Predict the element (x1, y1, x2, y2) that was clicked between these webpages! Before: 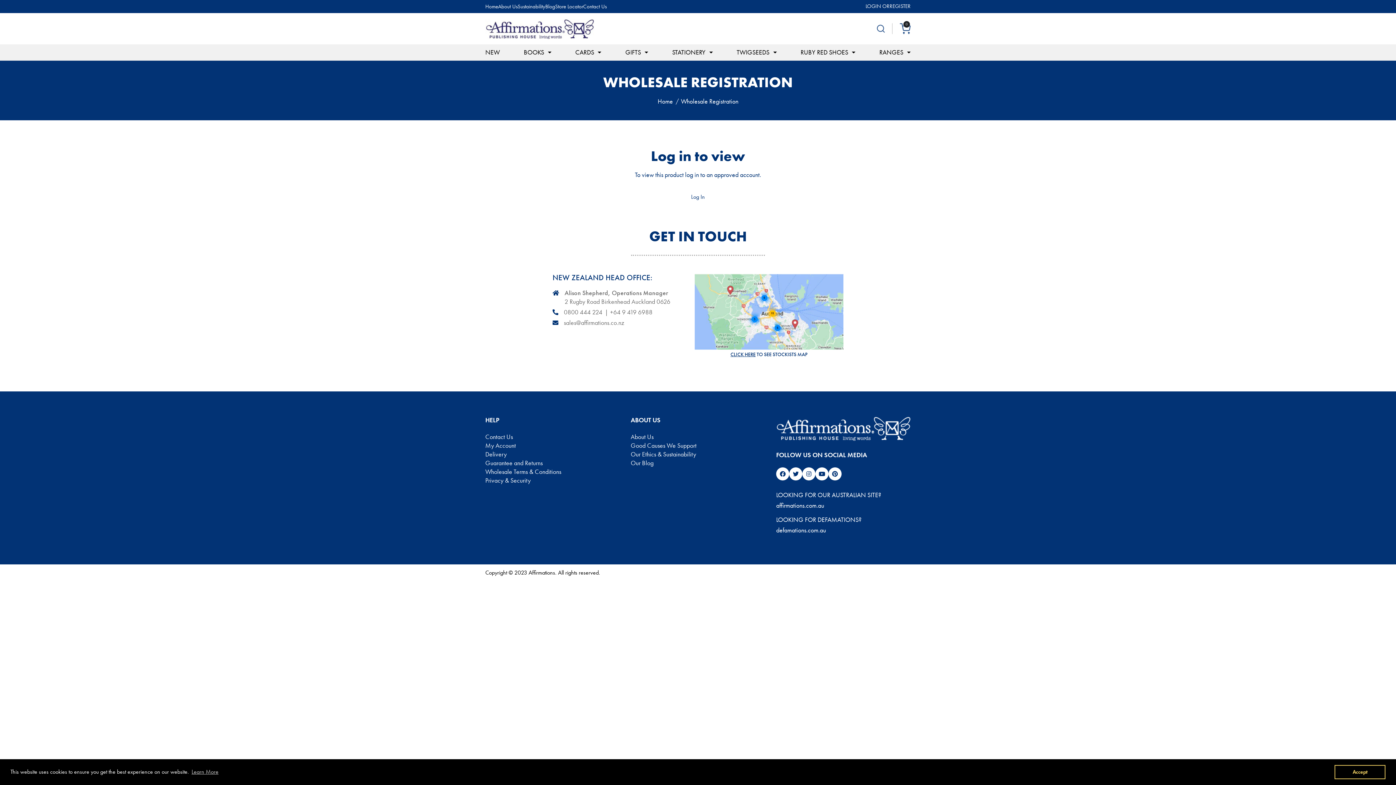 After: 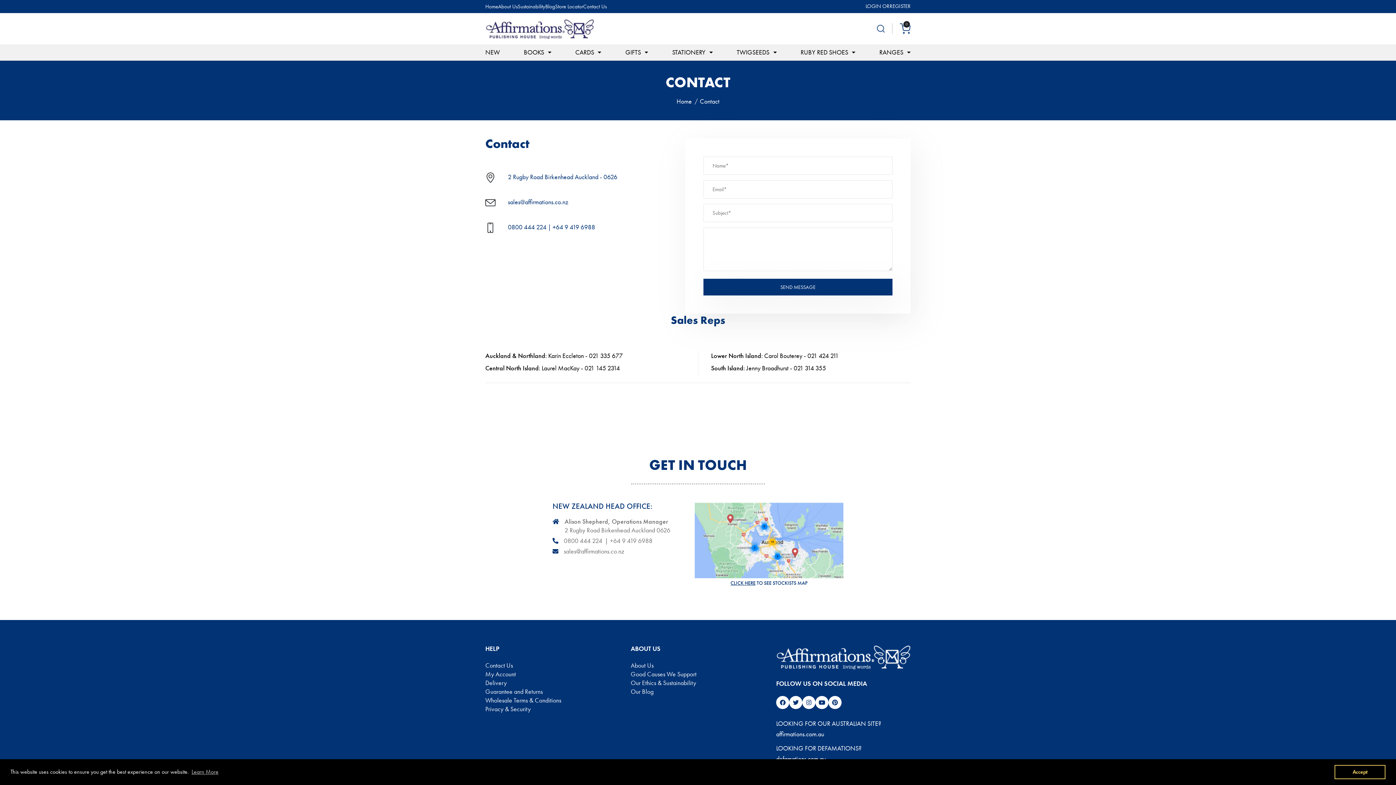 Action: bbox: (583, 4, 606, 9) label: Contact Us